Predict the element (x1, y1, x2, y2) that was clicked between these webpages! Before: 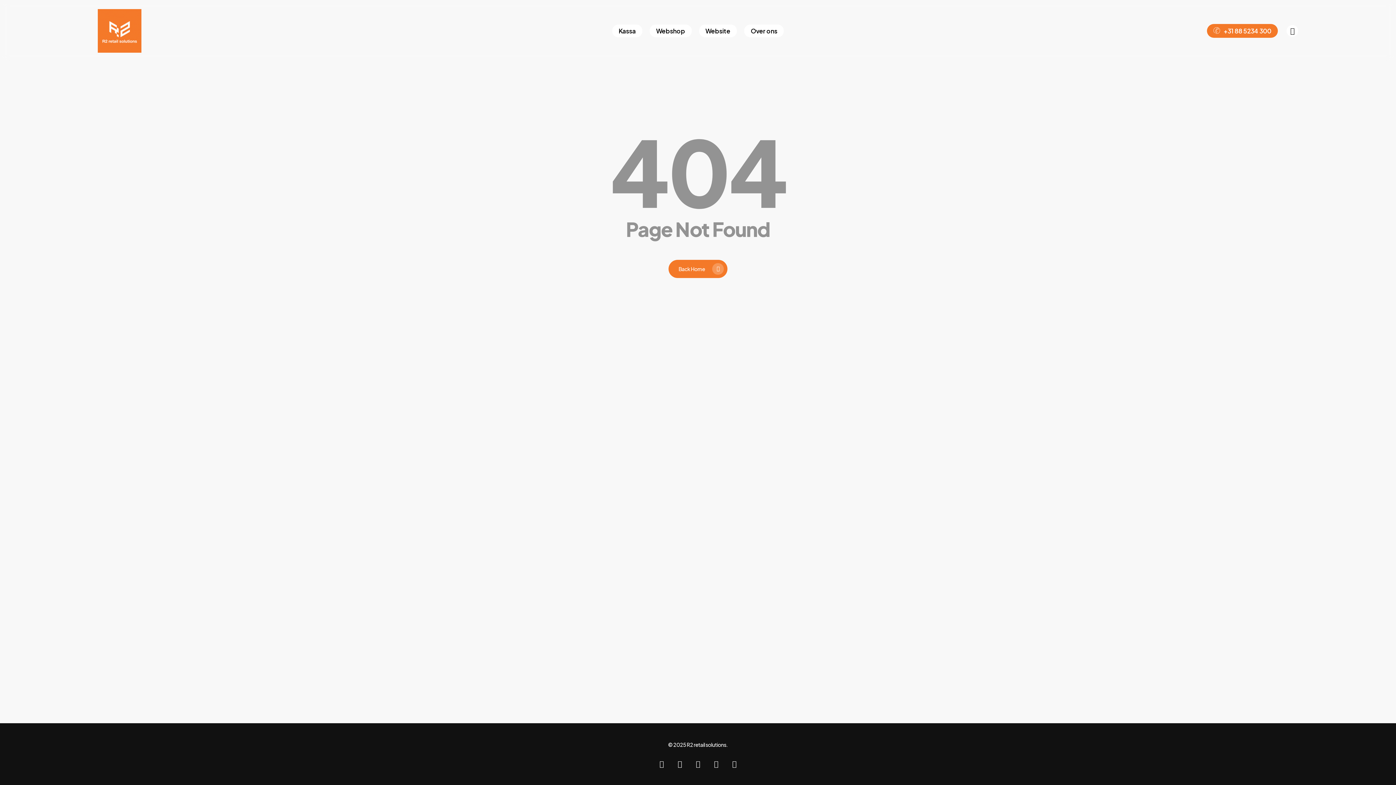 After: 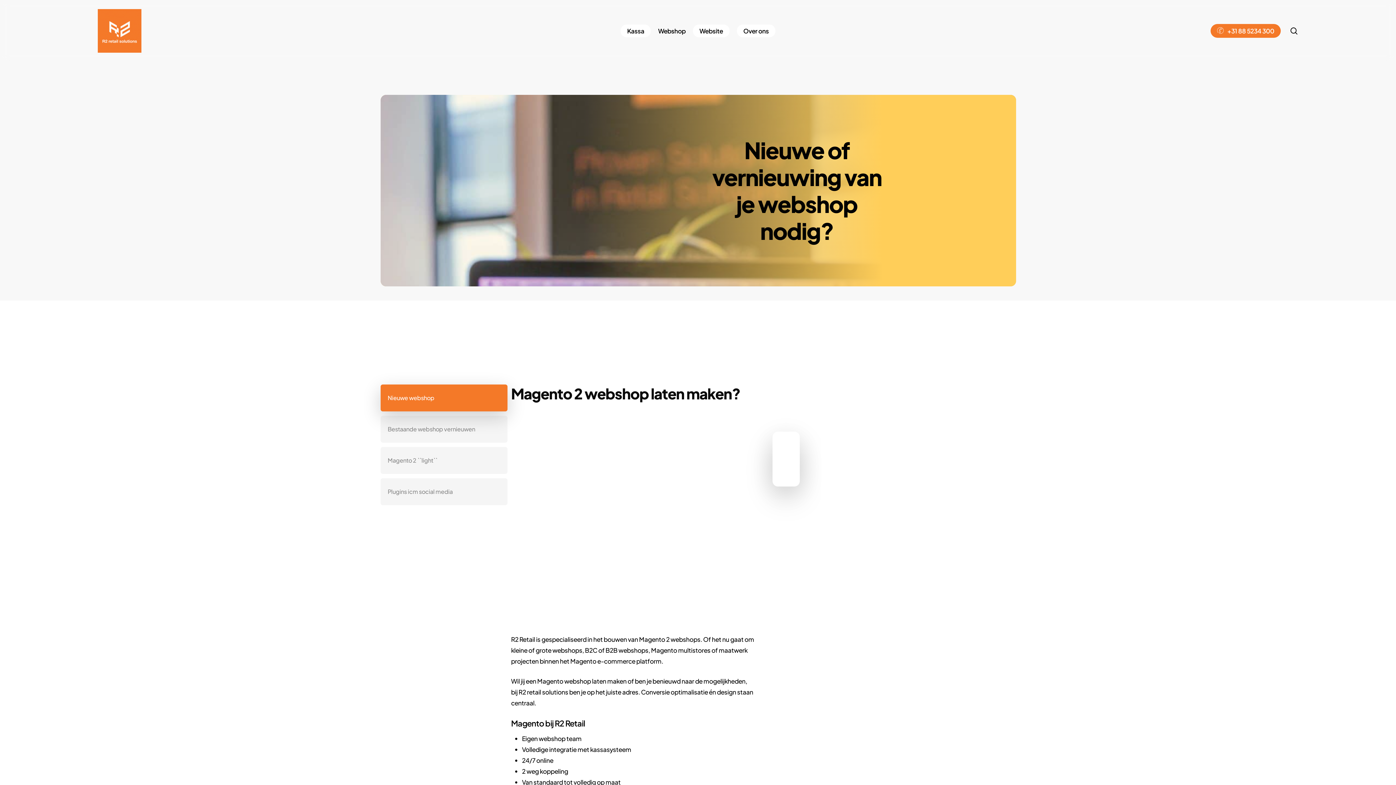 Action: bbox: (649, 23, 691, 38) label: Webshop